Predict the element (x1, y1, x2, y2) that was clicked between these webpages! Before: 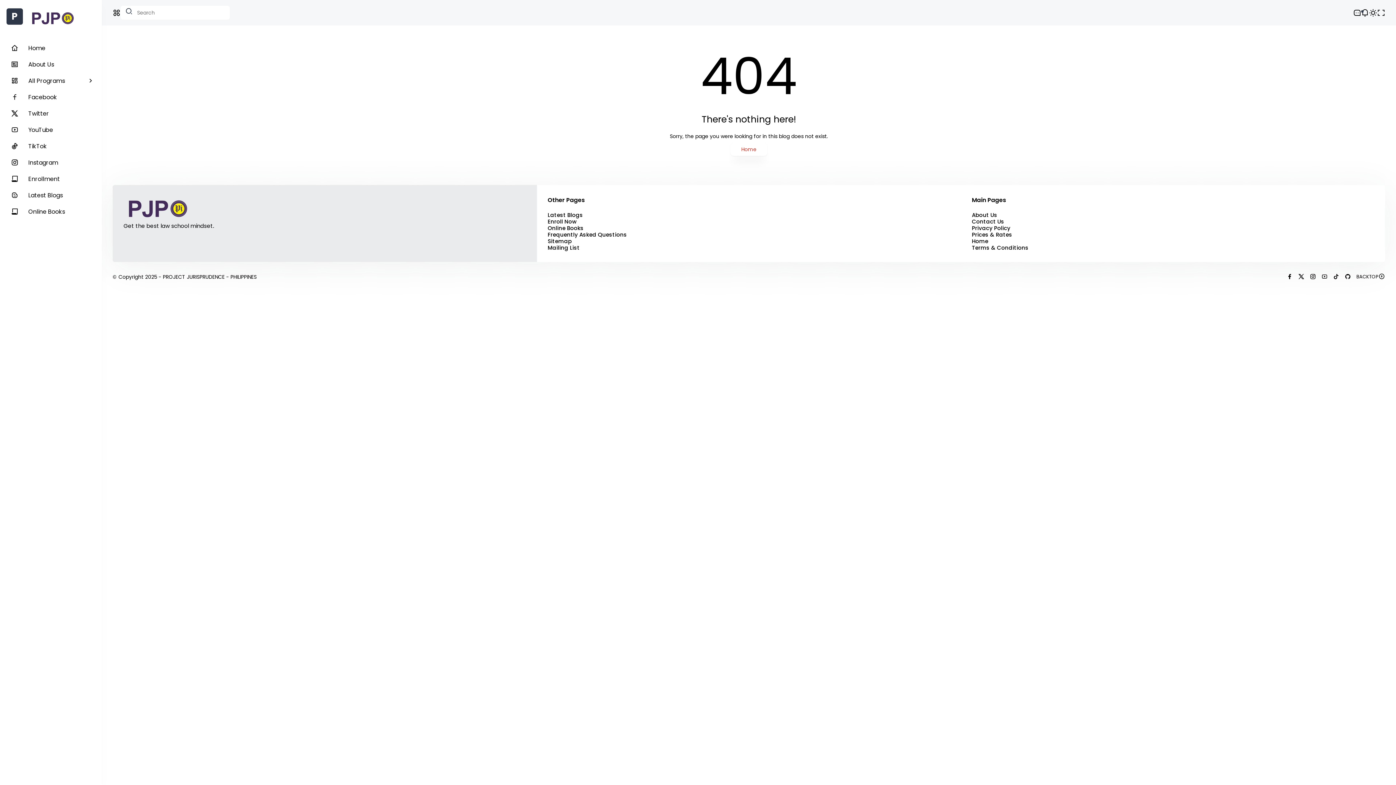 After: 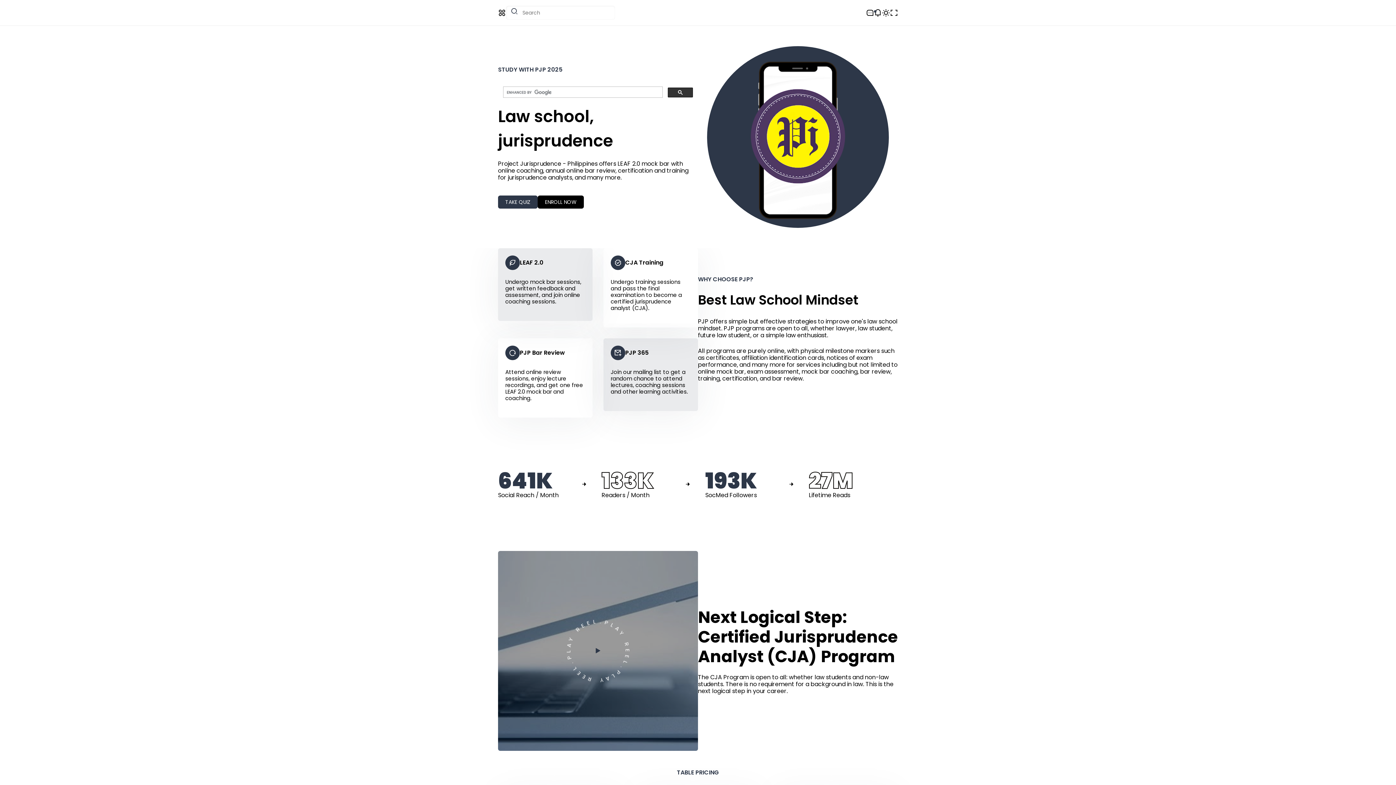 Action: label: Home bbox: (730, 142, 767, 156)